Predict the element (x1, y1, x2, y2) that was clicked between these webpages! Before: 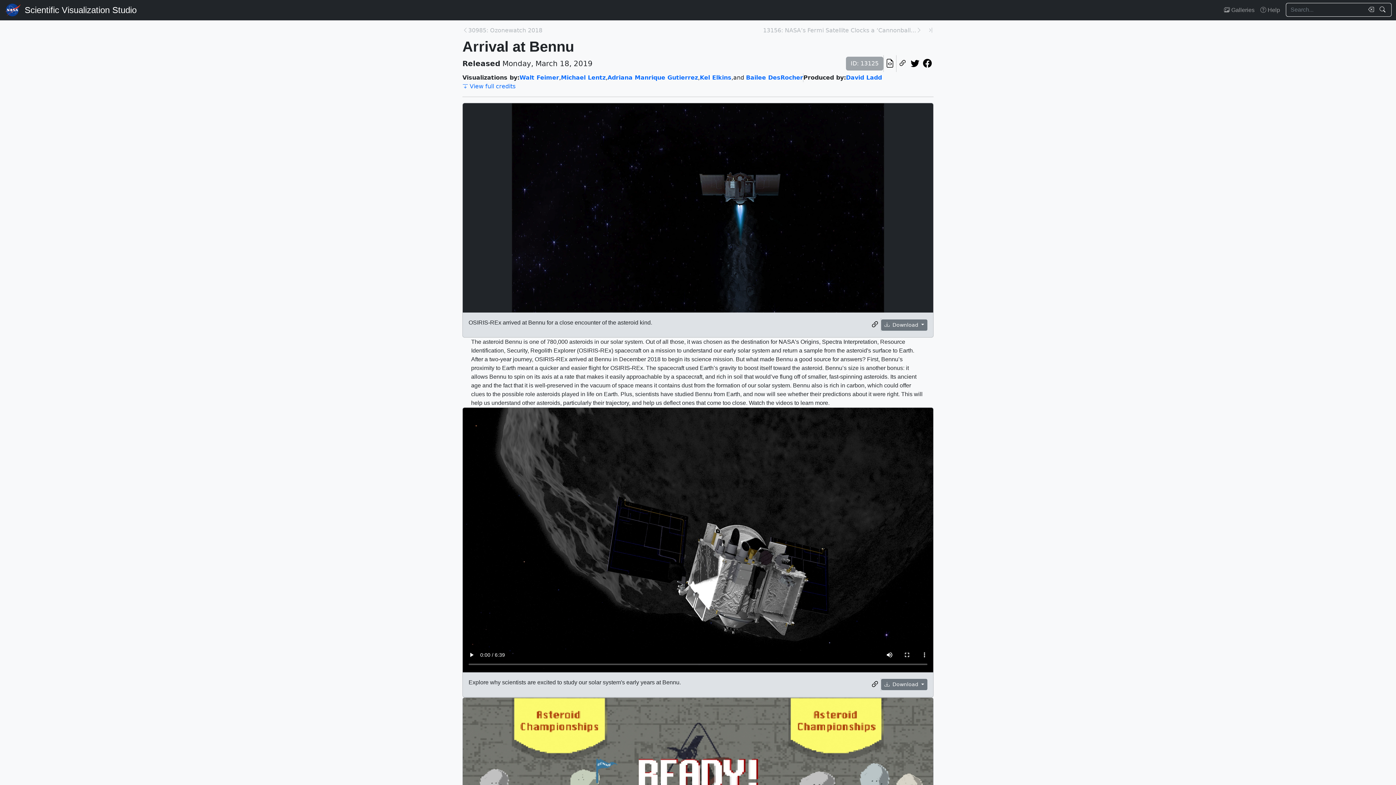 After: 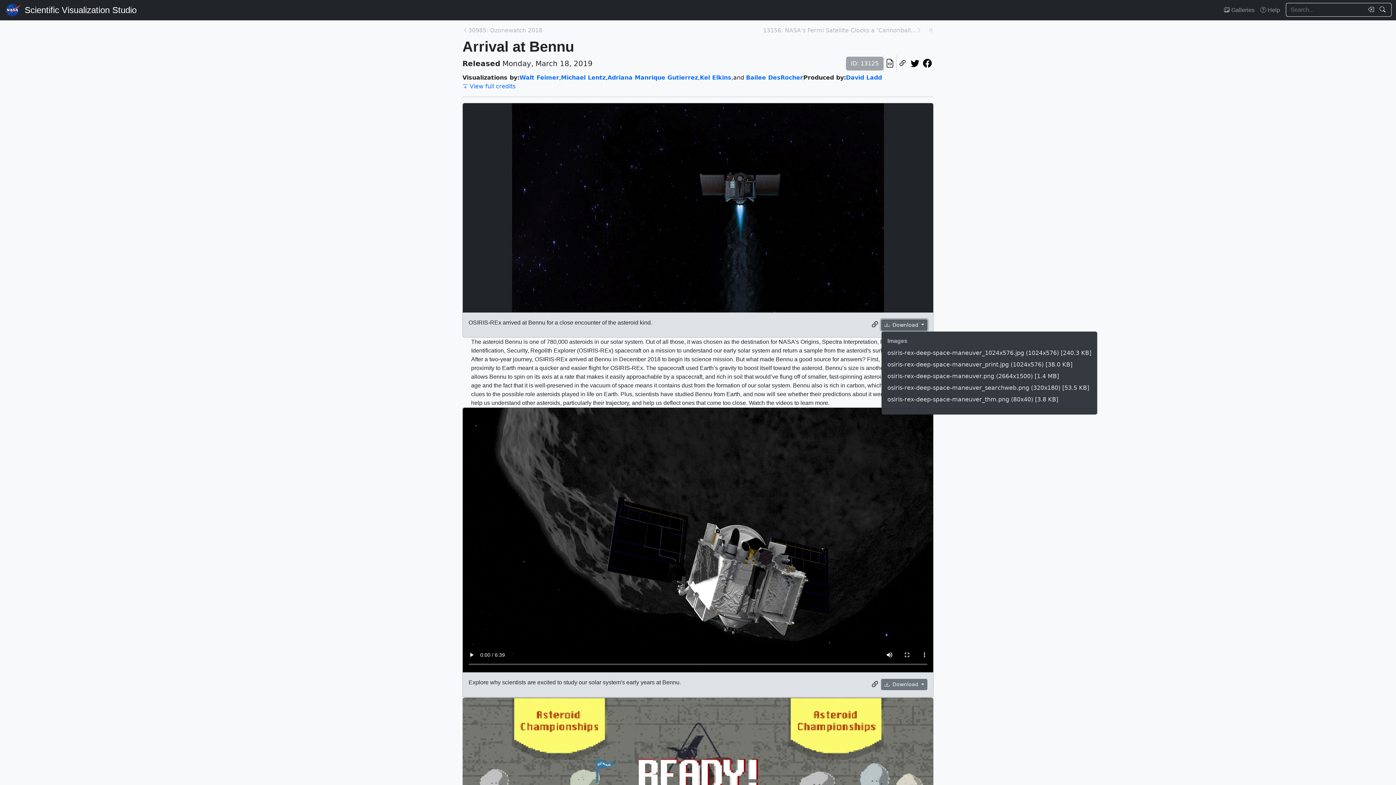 Action: bbox: (881, 319, 927, 330) label:  Download 